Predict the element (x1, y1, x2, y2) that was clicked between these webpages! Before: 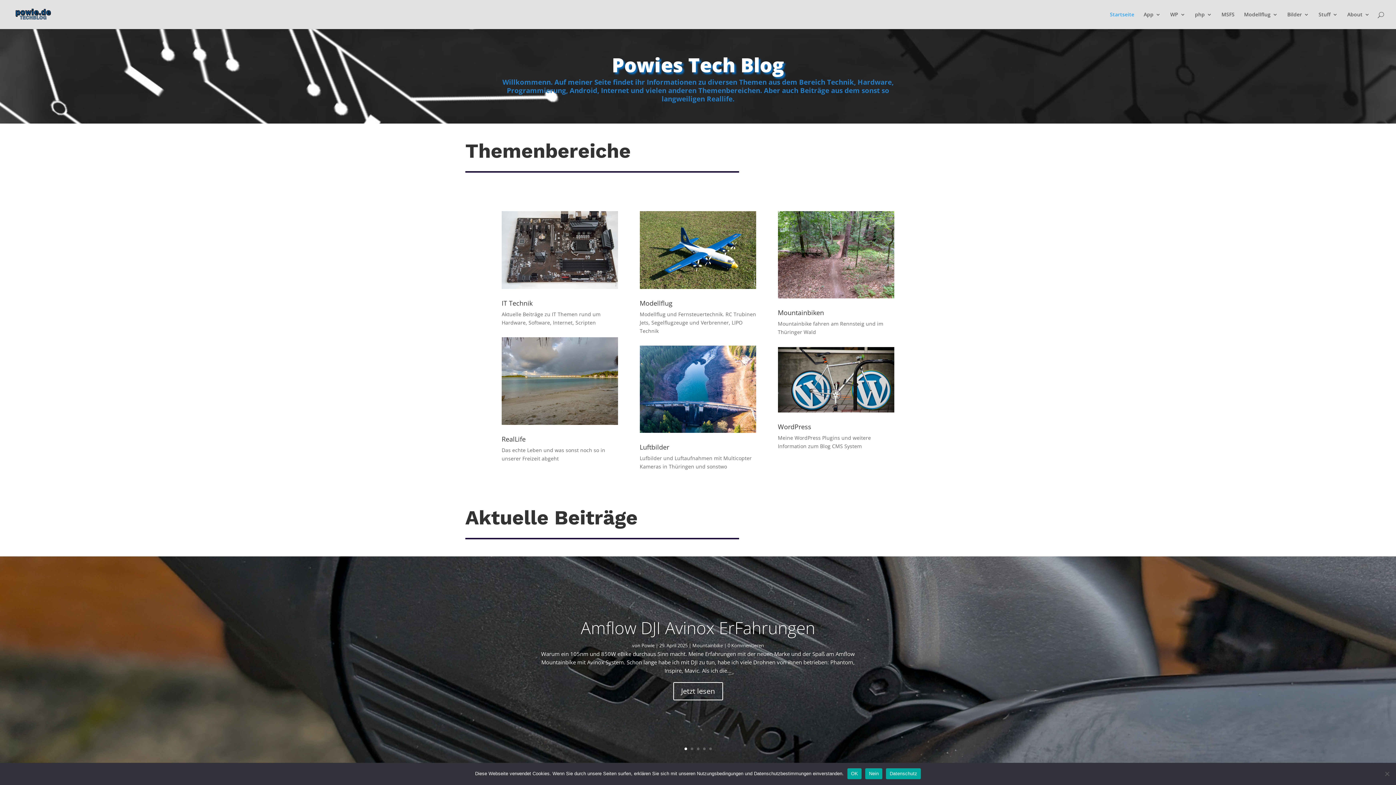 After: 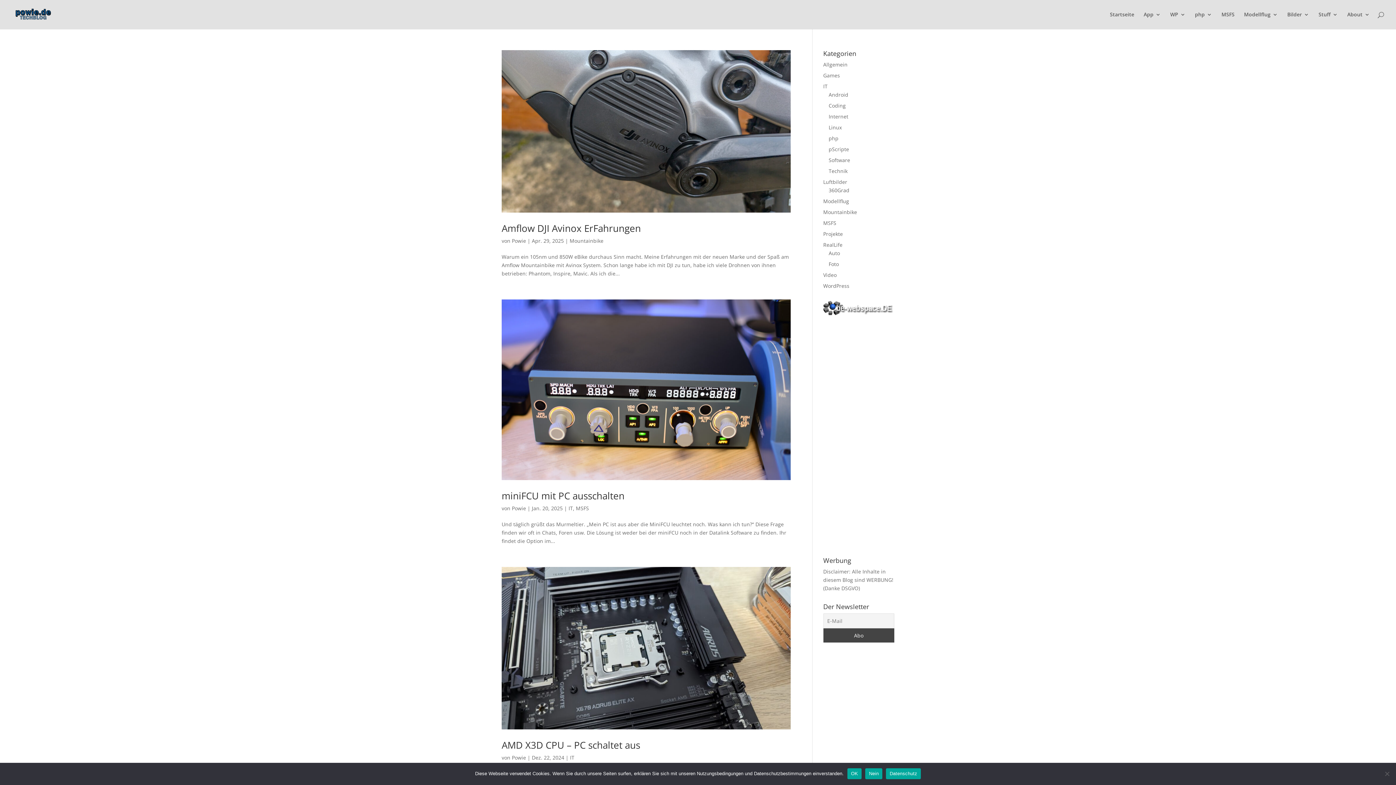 Action: bbox: (641, 642, 654, 649) label: Powie